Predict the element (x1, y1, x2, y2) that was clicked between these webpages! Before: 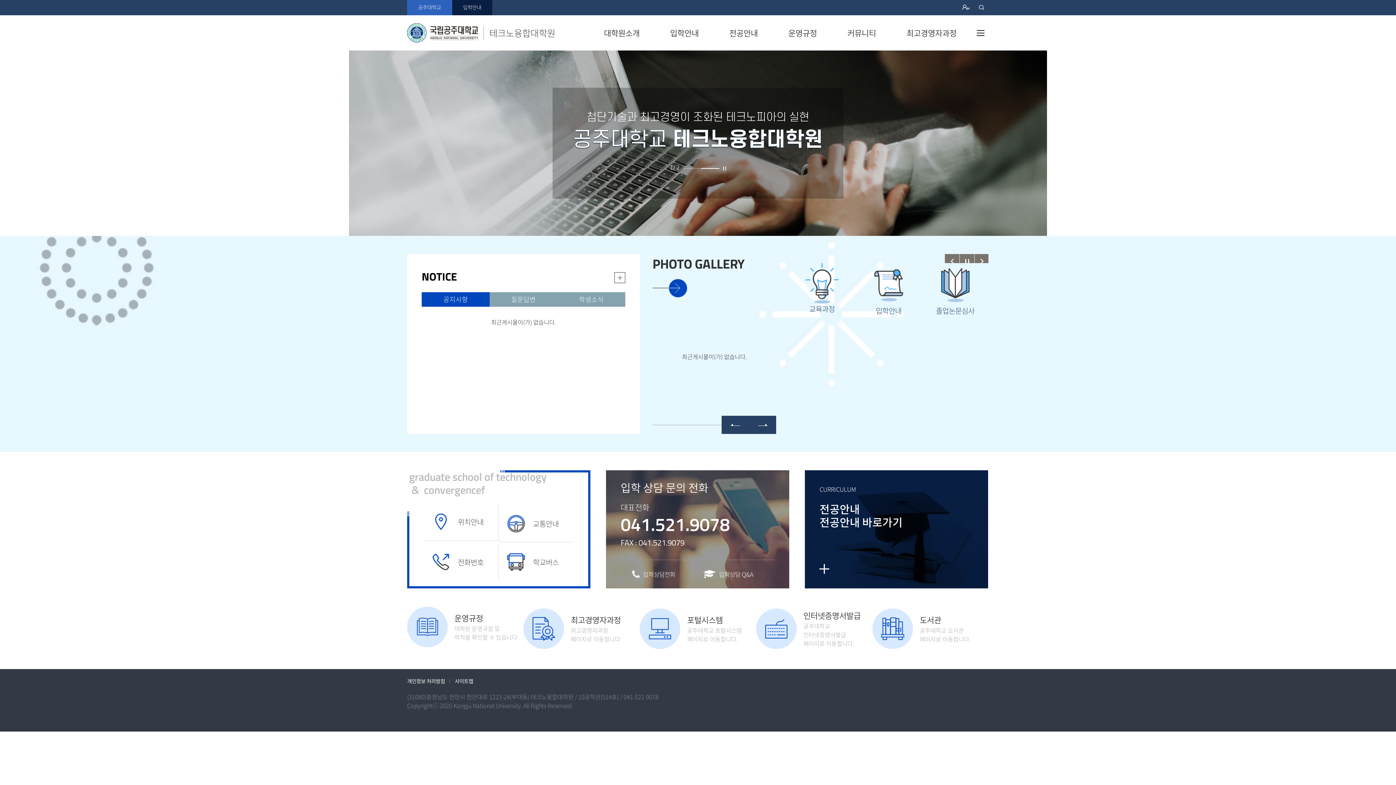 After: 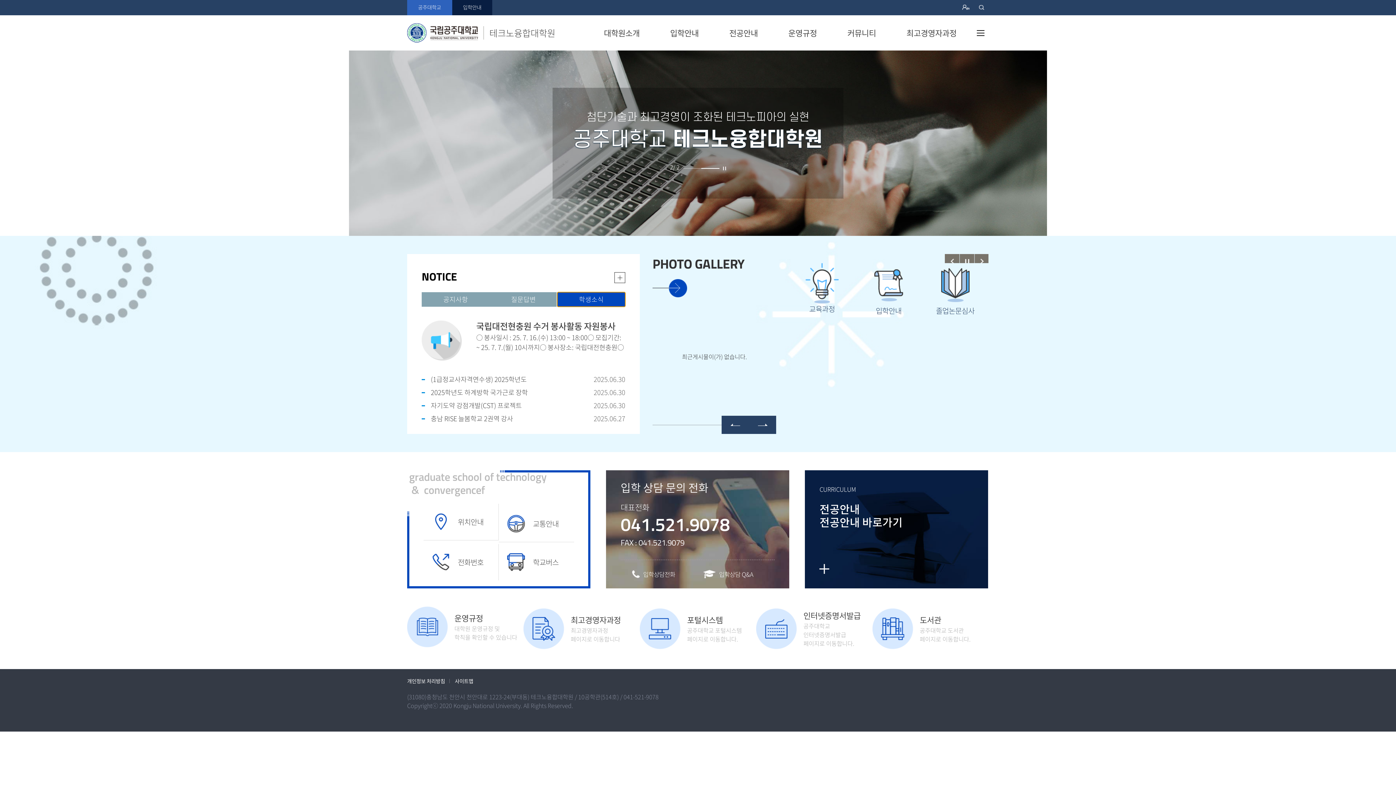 Action: bbox: (557, 292, 625, 306) label: 학생소식